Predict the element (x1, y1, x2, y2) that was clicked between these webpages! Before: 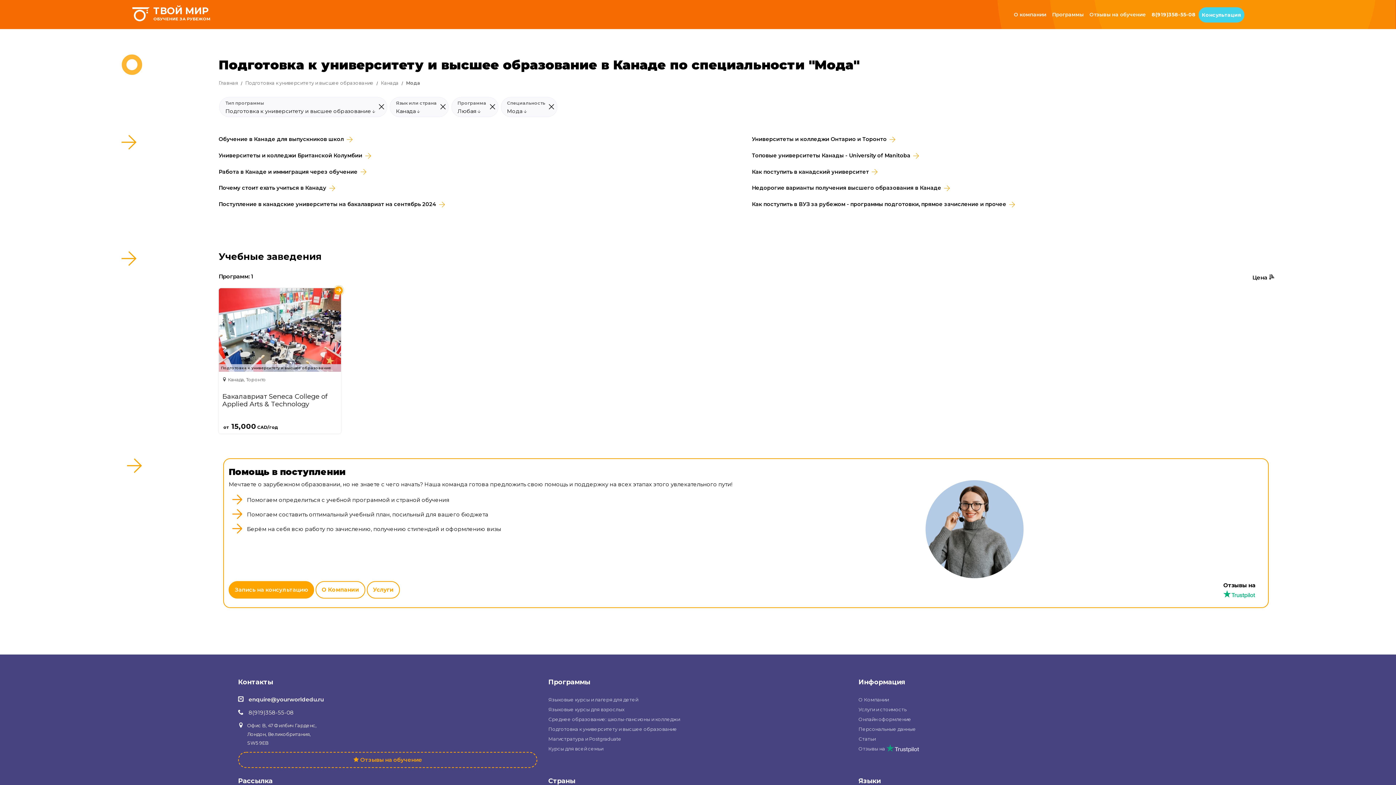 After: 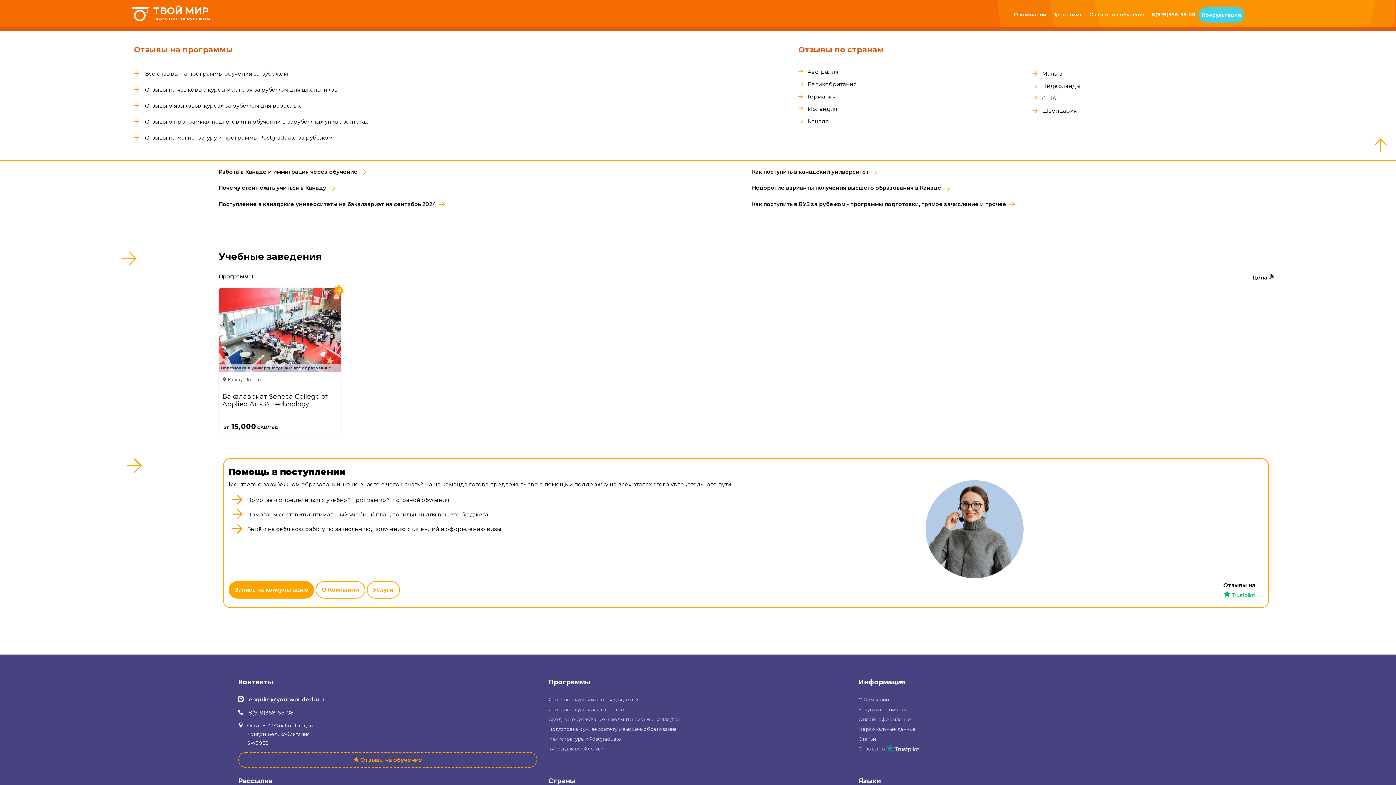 Action: bbox: (1086, 7, 1149, 21) label: Отзывы на обучение